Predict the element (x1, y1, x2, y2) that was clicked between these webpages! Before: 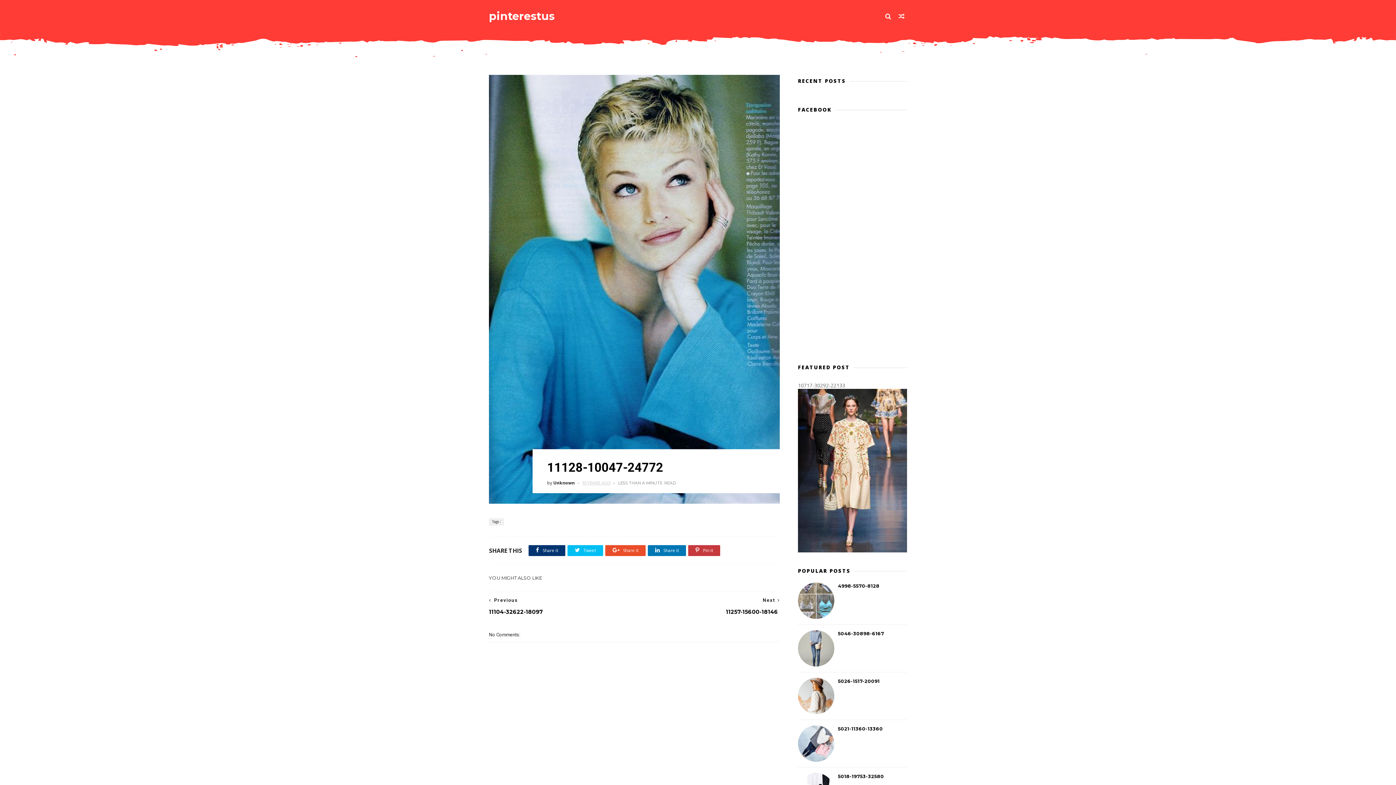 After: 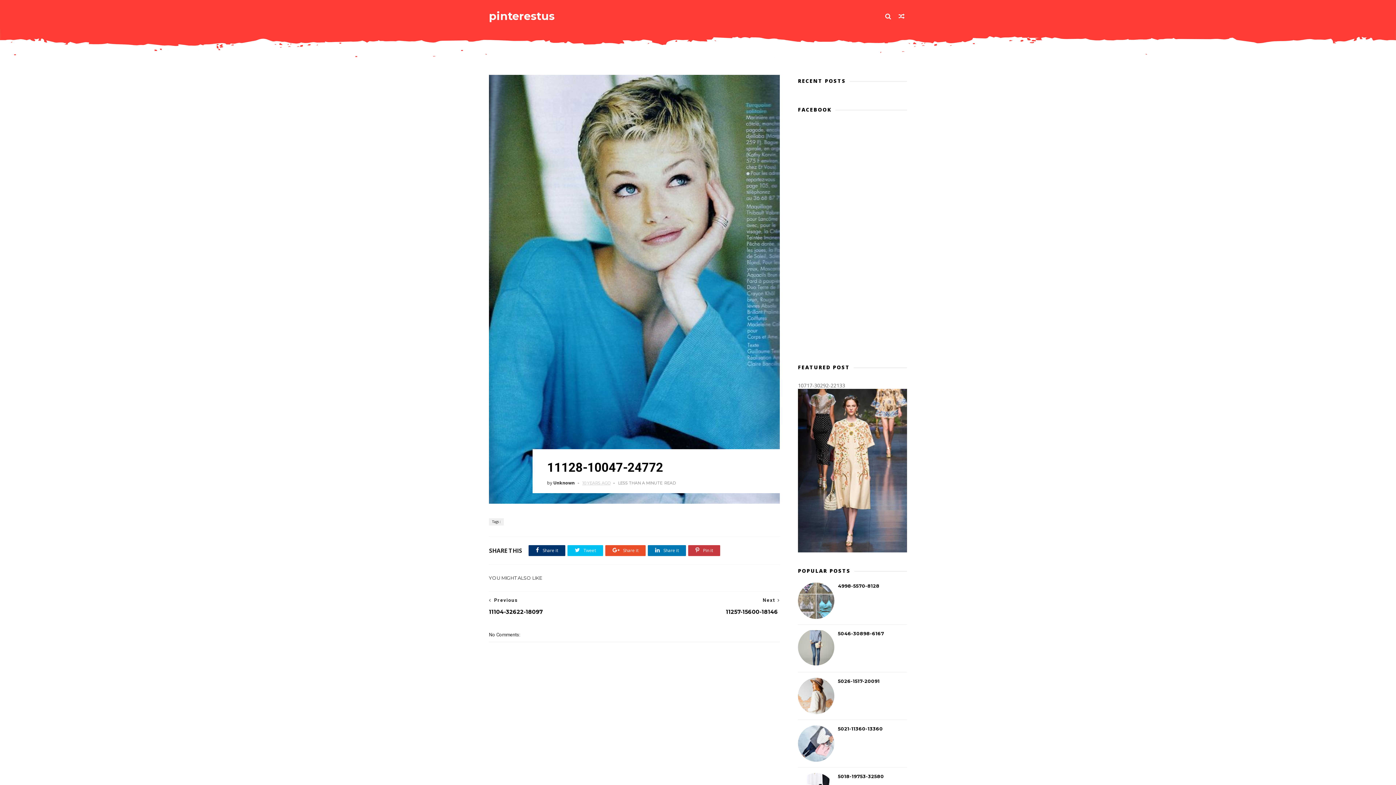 Action: bbox: (798, 662, 834, 667)